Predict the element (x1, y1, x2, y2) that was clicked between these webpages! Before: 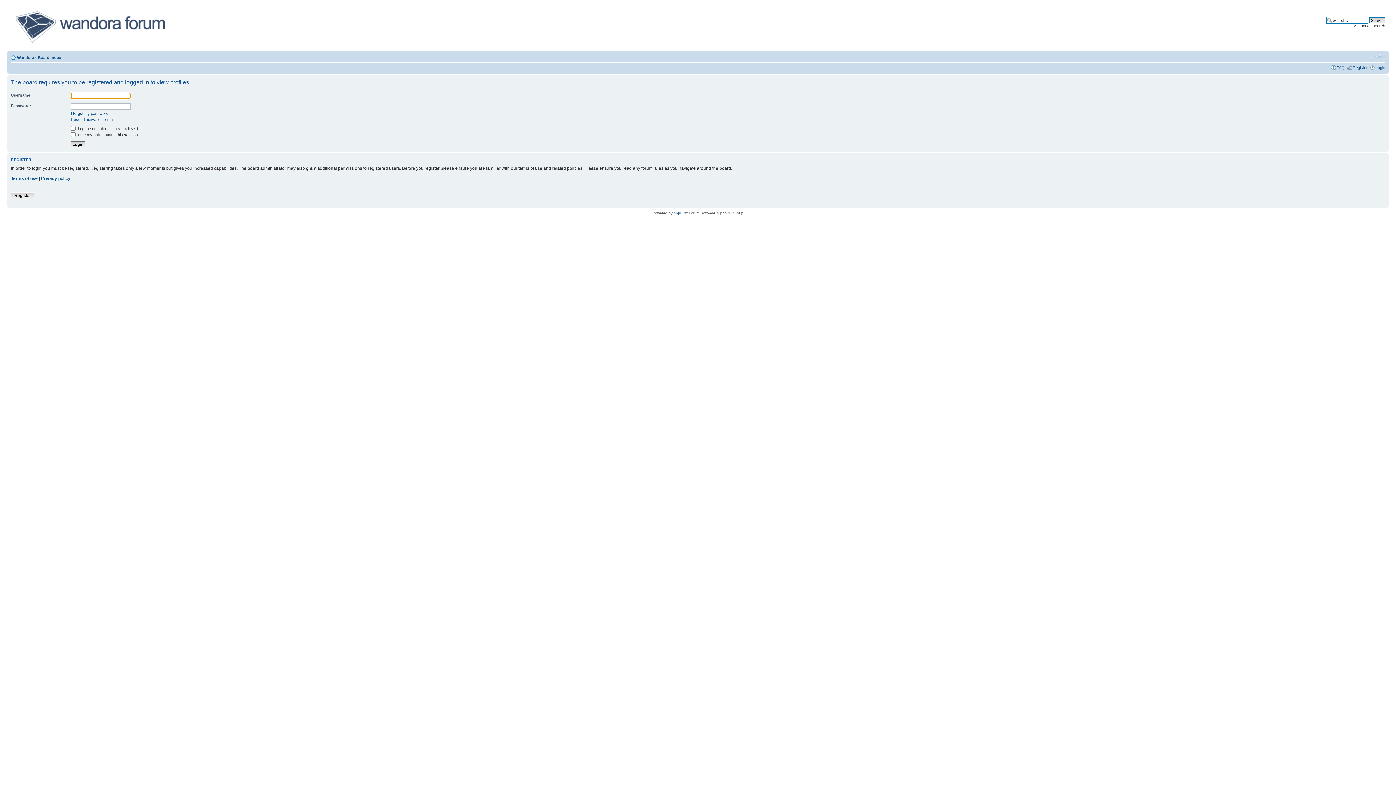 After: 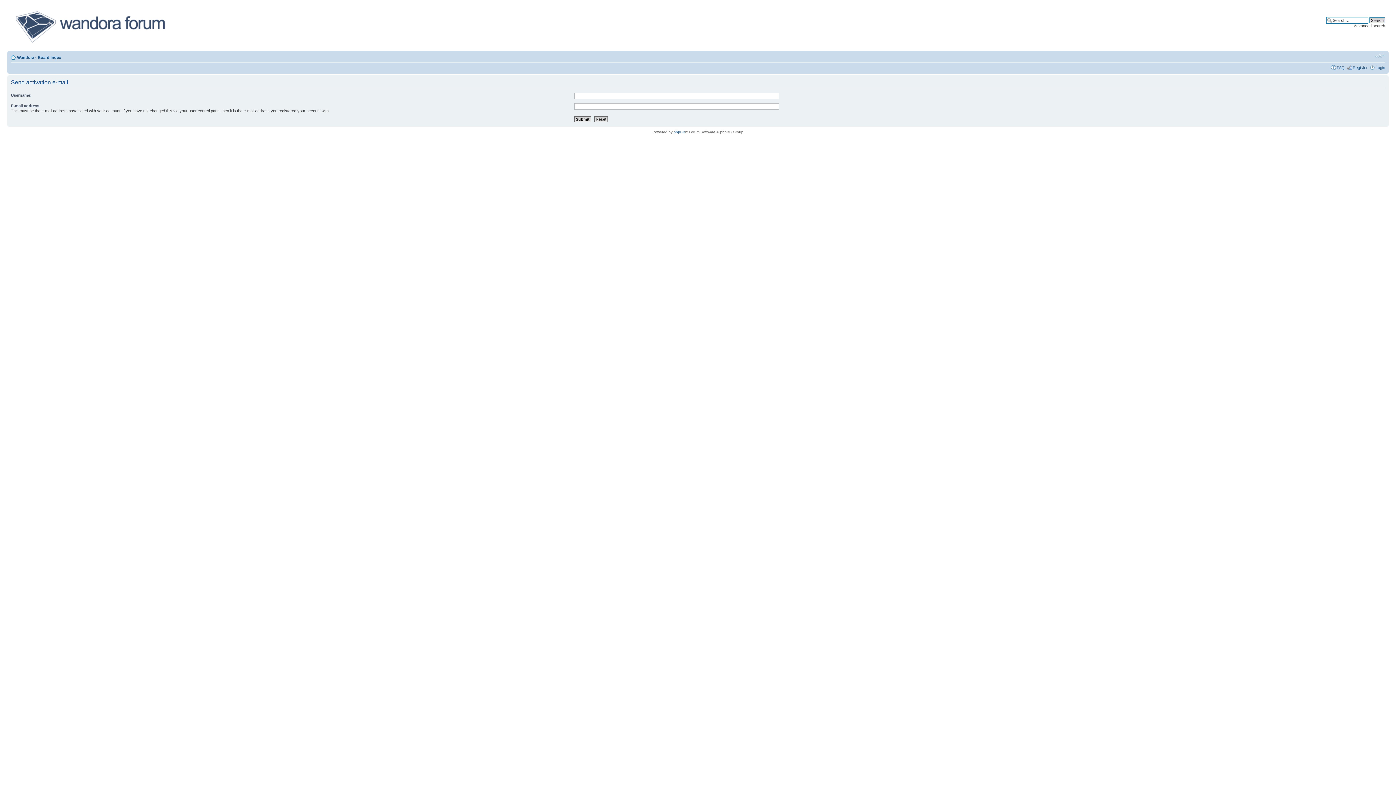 Action: label: Resend activation e-mail bbox: (70, 117, 114, 121)